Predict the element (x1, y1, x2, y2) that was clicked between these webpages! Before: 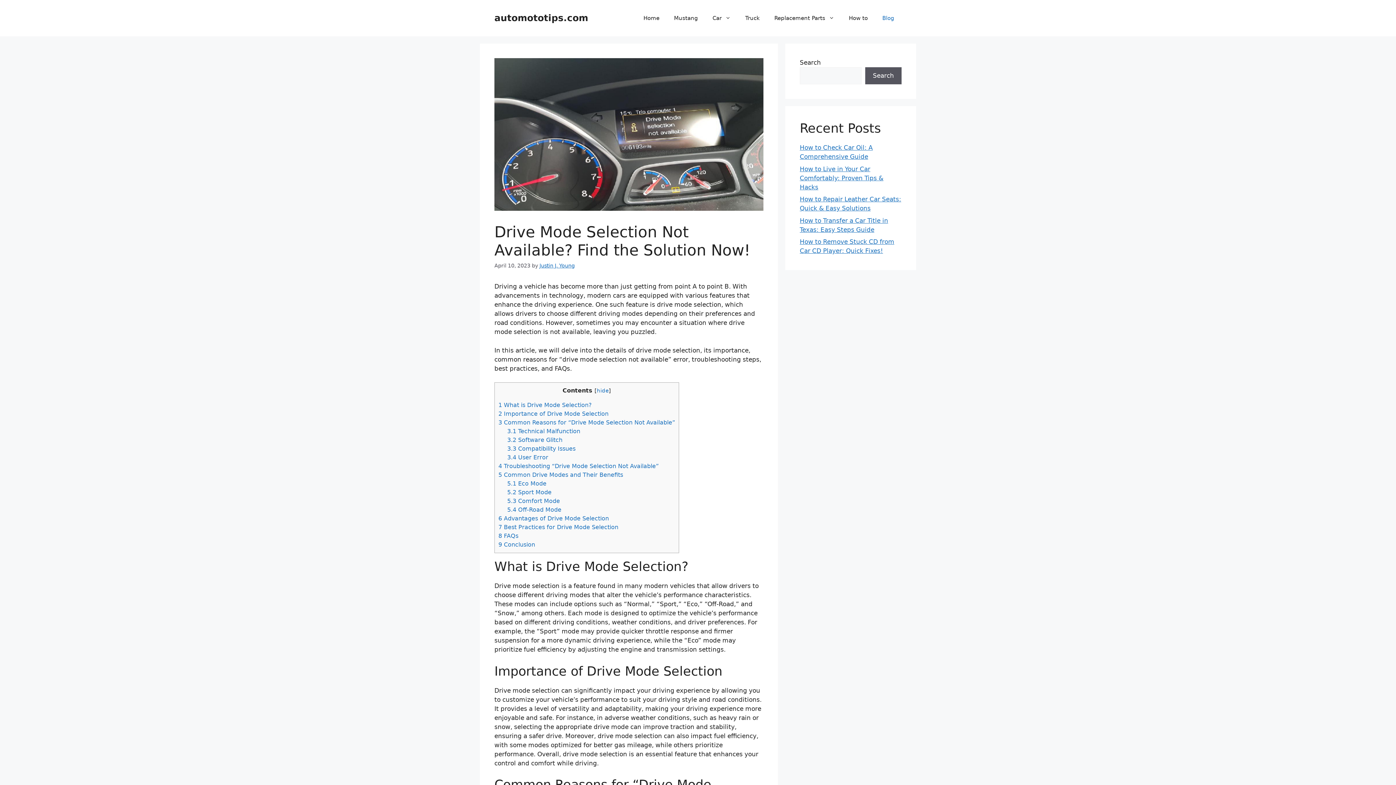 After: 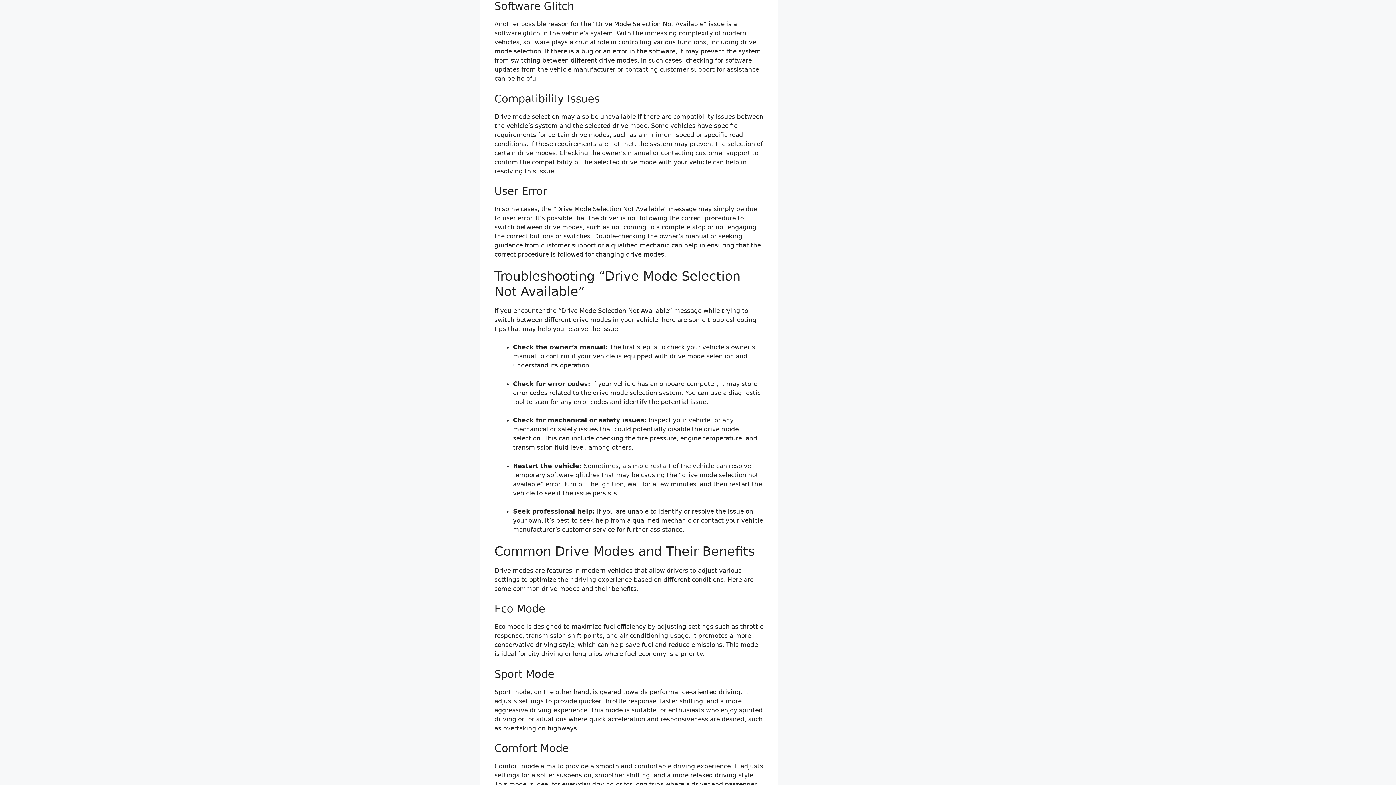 Action: label: 3.2 Software Glitch bbox: (507, 436, 562, 443)